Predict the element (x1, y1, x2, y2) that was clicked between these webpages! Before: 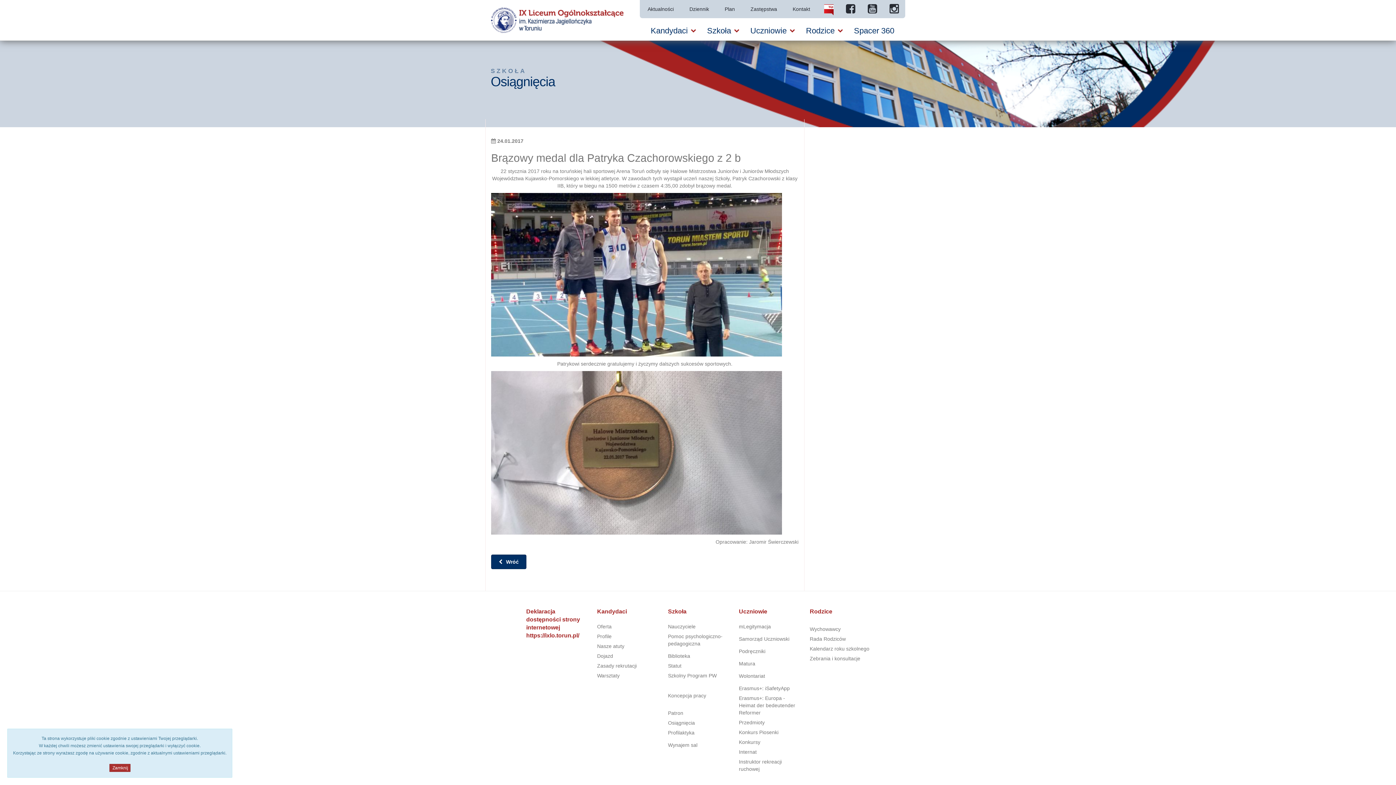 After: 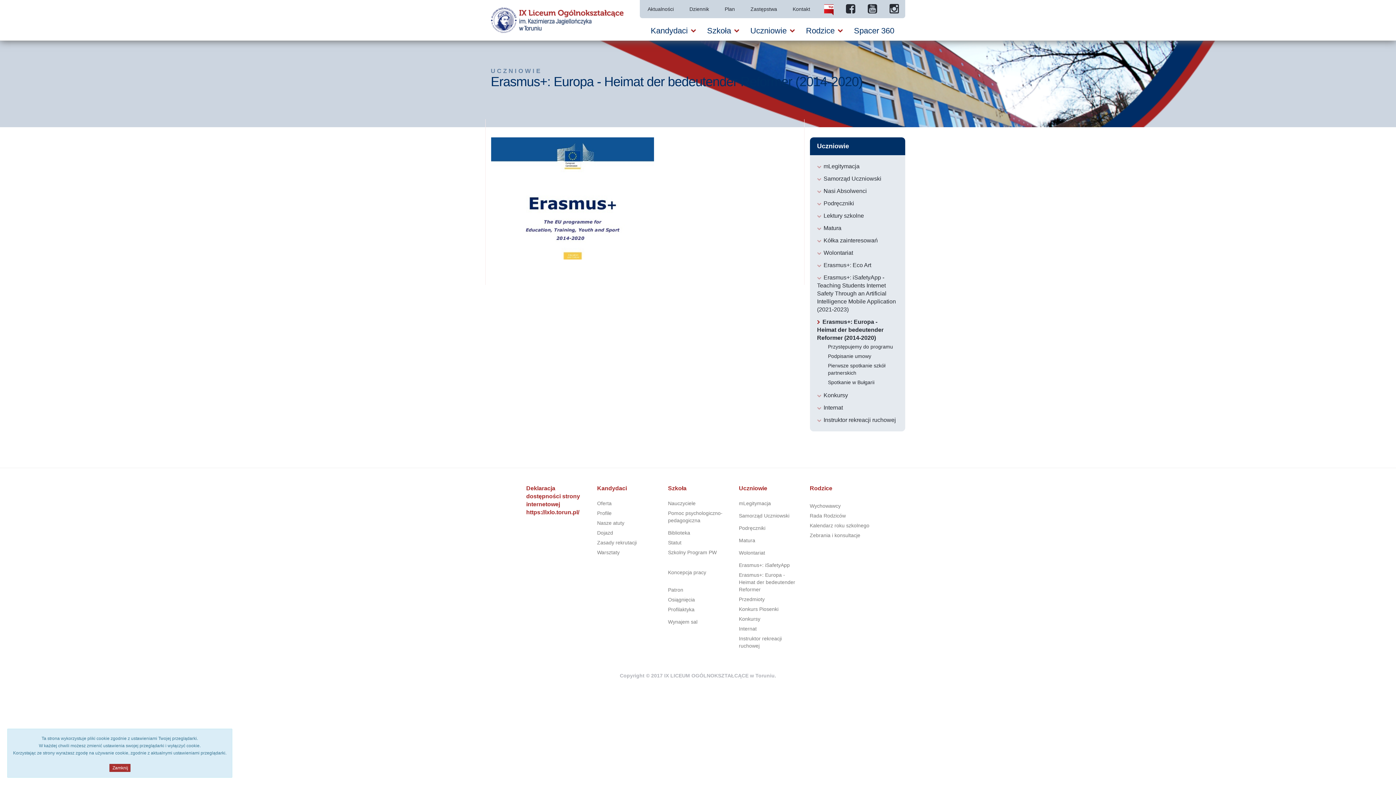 Action: bbox: (739, 695, 795, 723) label: Erasmus+: Europa - Heimat der bedeutender Reformer